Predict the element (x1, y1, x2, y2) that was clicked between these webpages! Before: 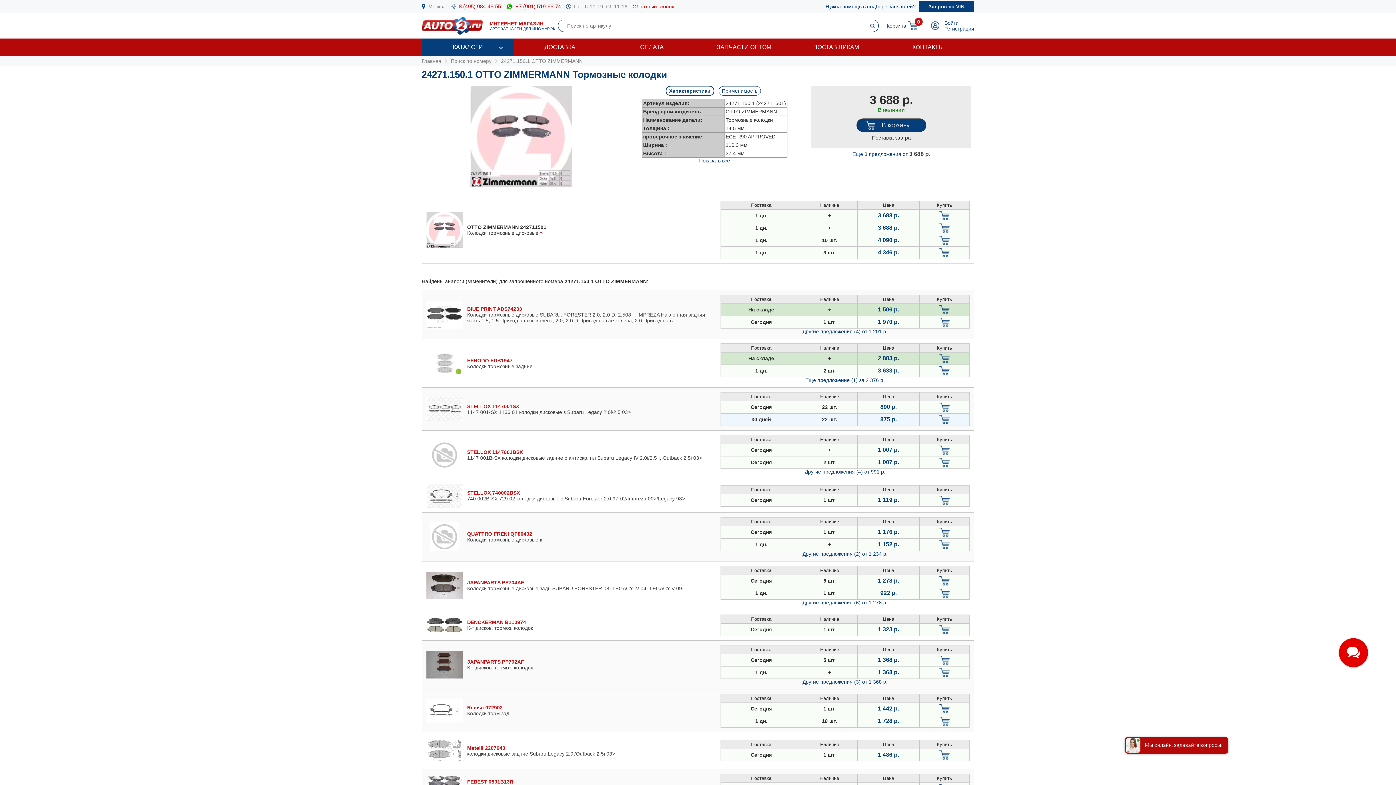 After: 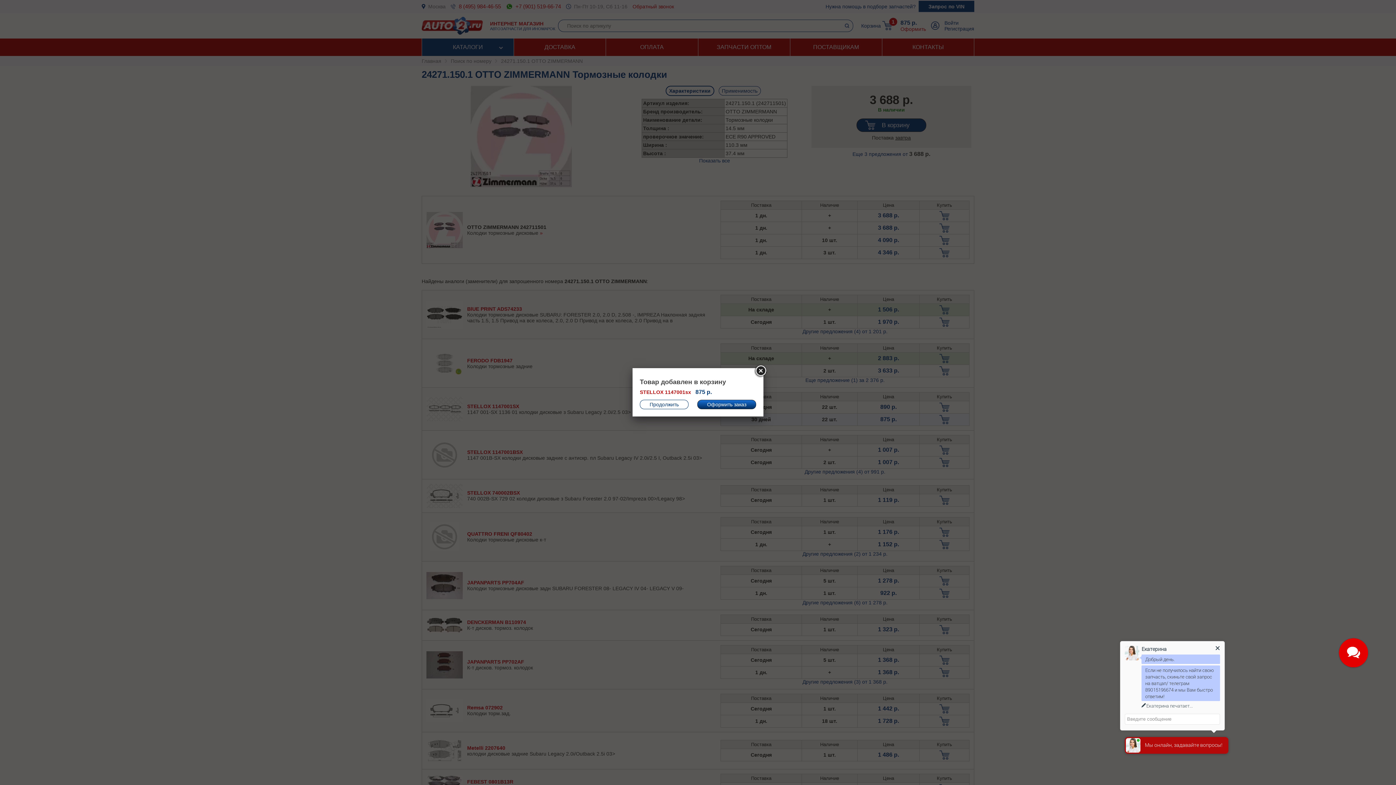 Action: bbox: (921, 415, 968, 424)